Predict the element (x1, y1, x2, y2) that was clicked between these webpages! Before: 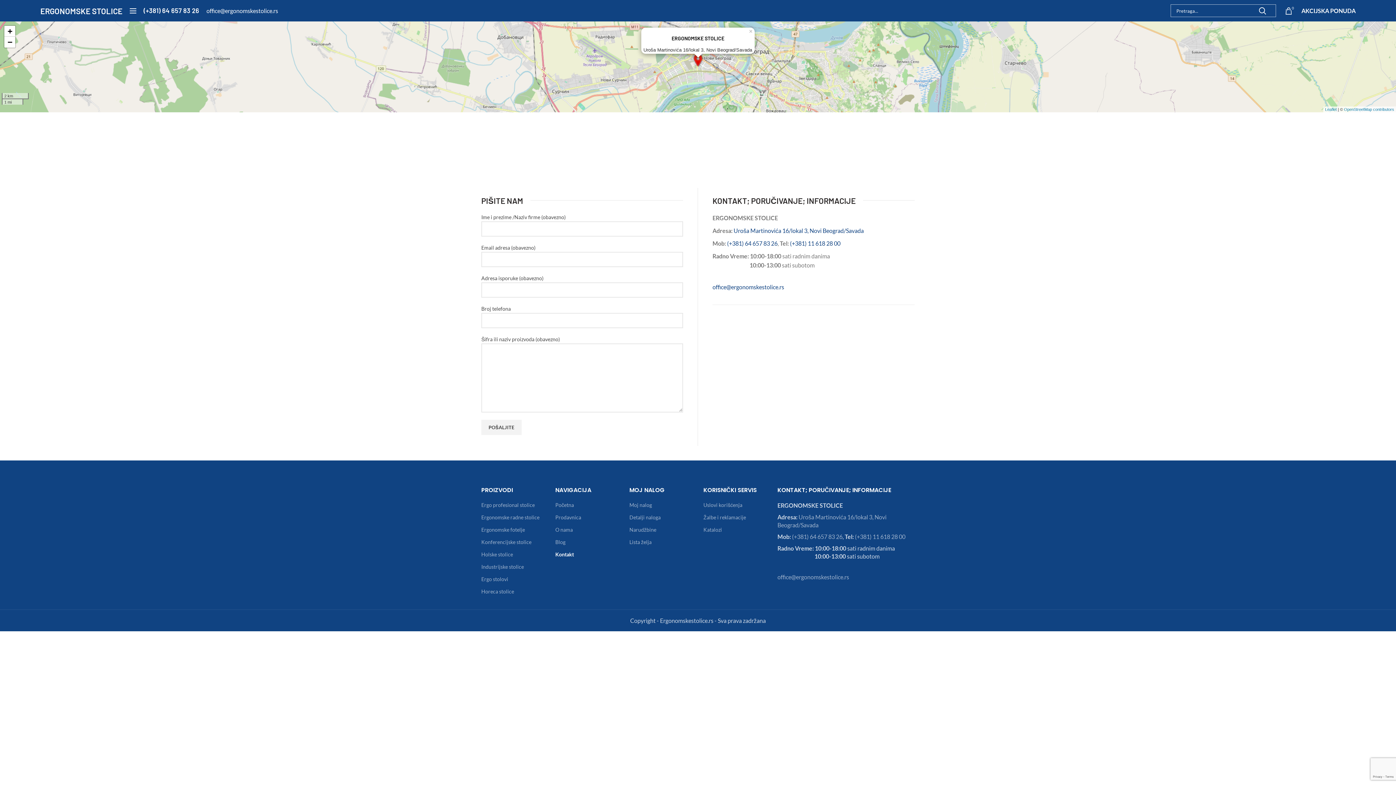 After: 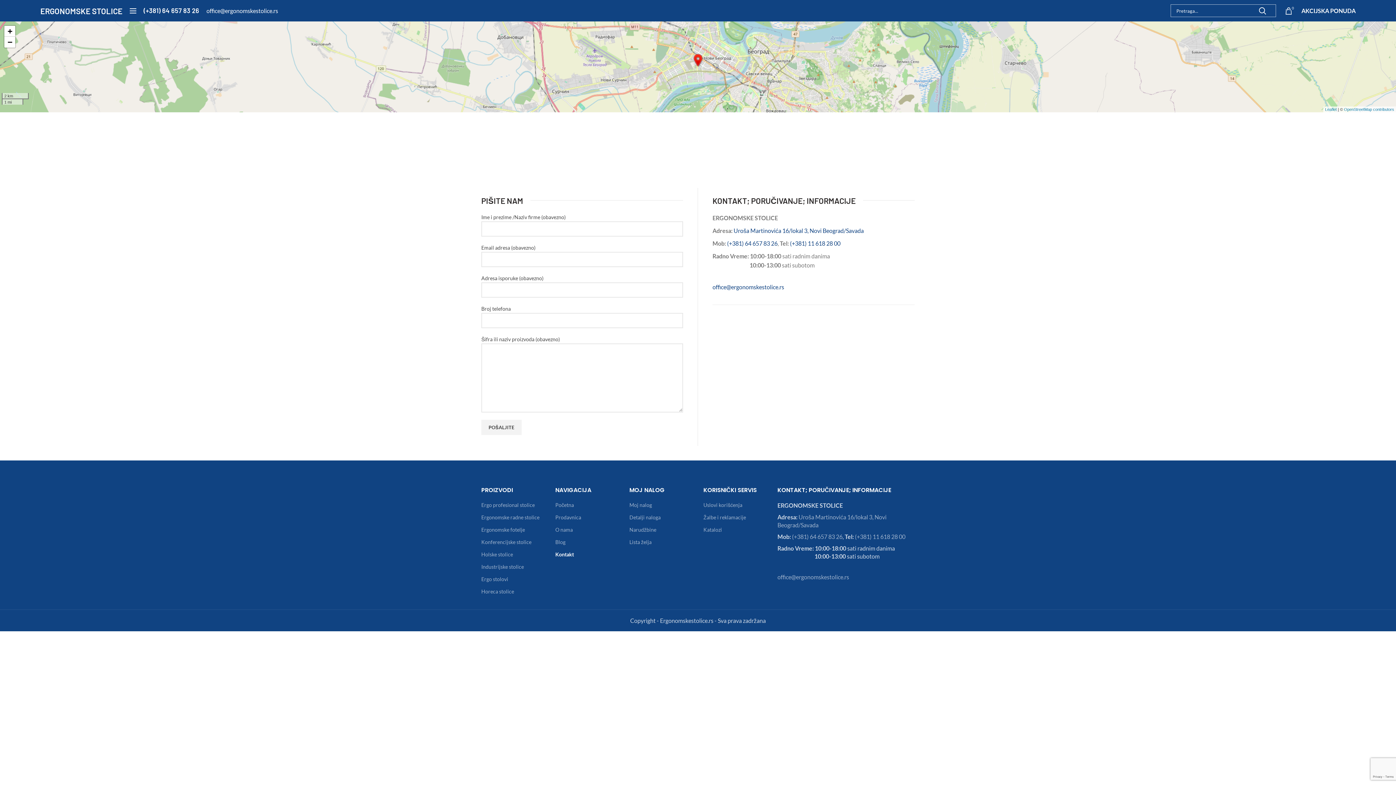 Action: label: × bbox: (748, 27, 754, 32)